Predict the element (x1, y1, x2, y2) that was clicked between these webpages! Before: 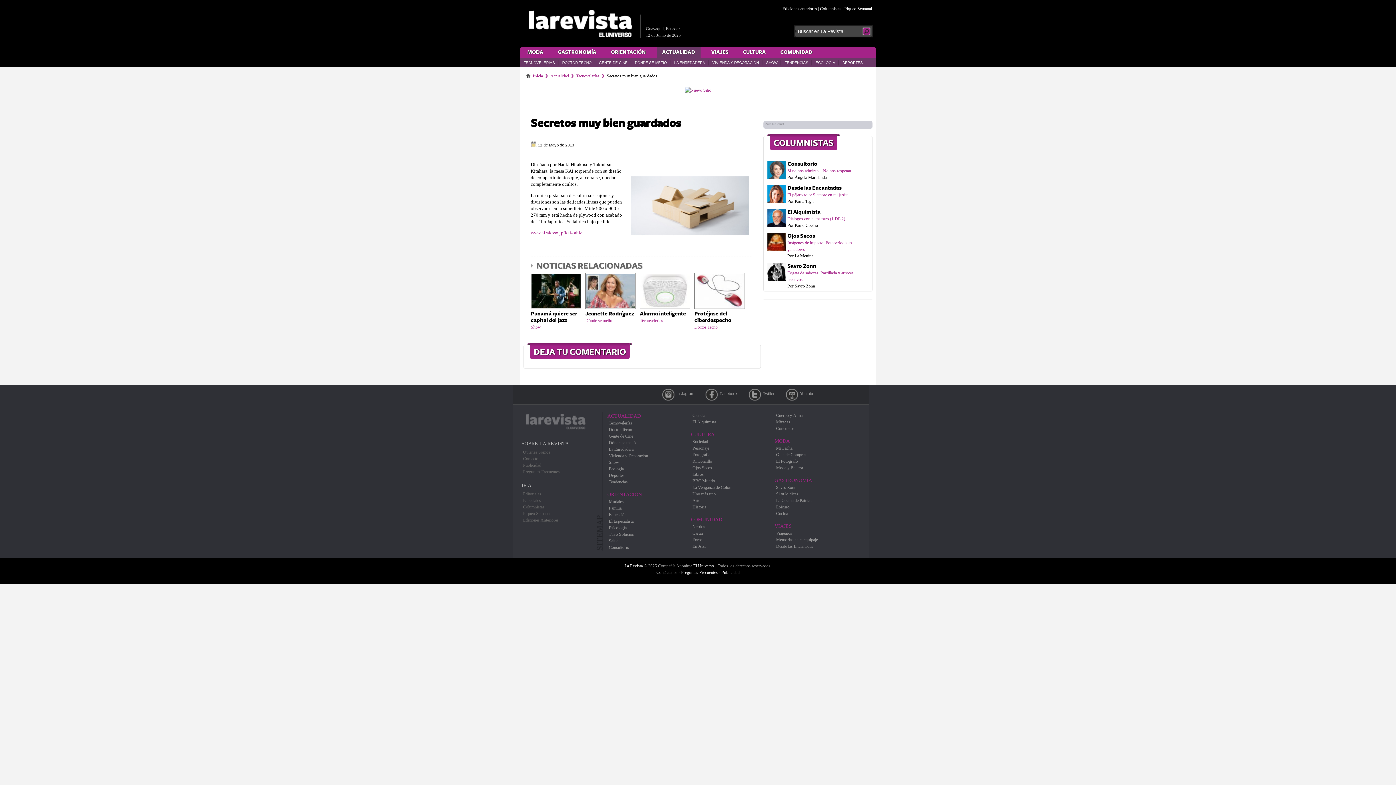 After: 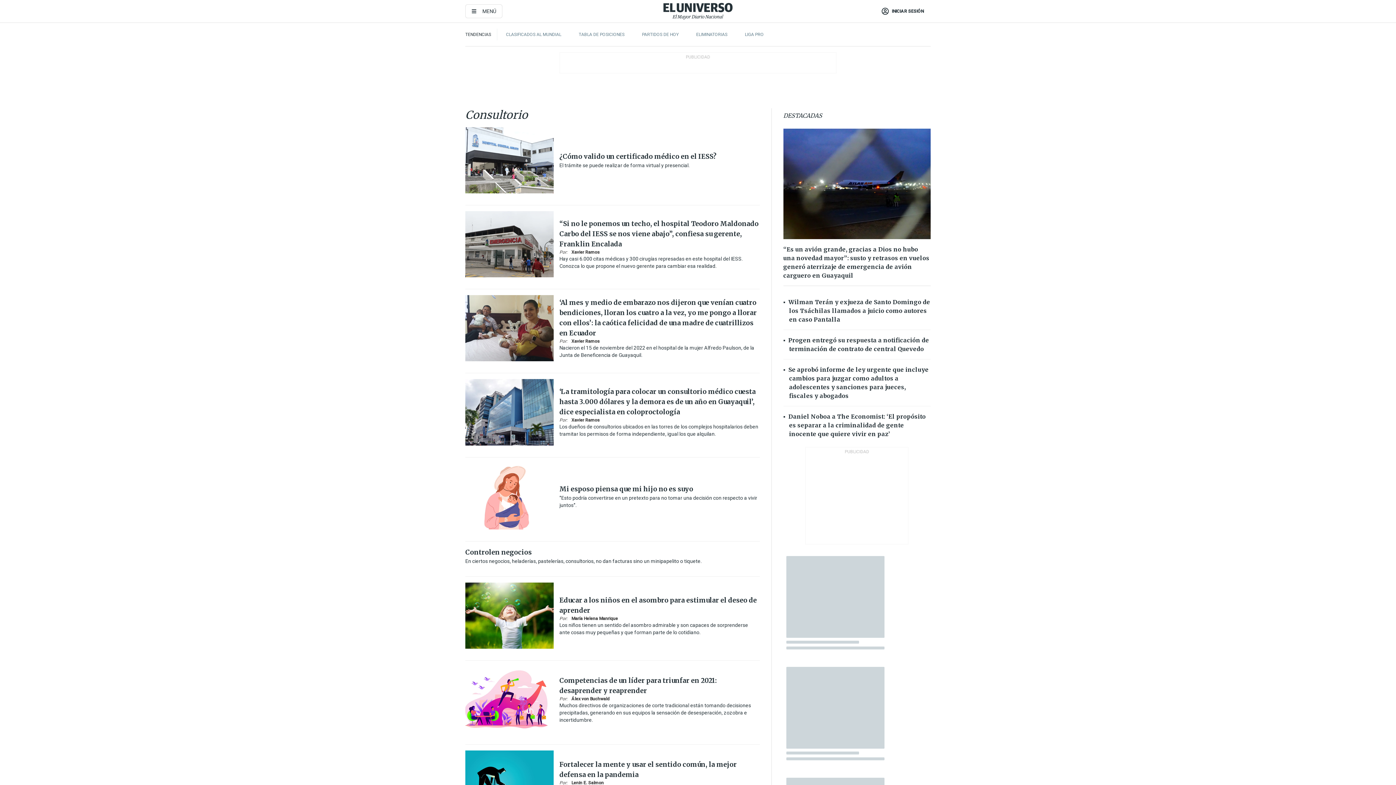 Action: bbox: (607, 545, 629, 550) label: Consultorio